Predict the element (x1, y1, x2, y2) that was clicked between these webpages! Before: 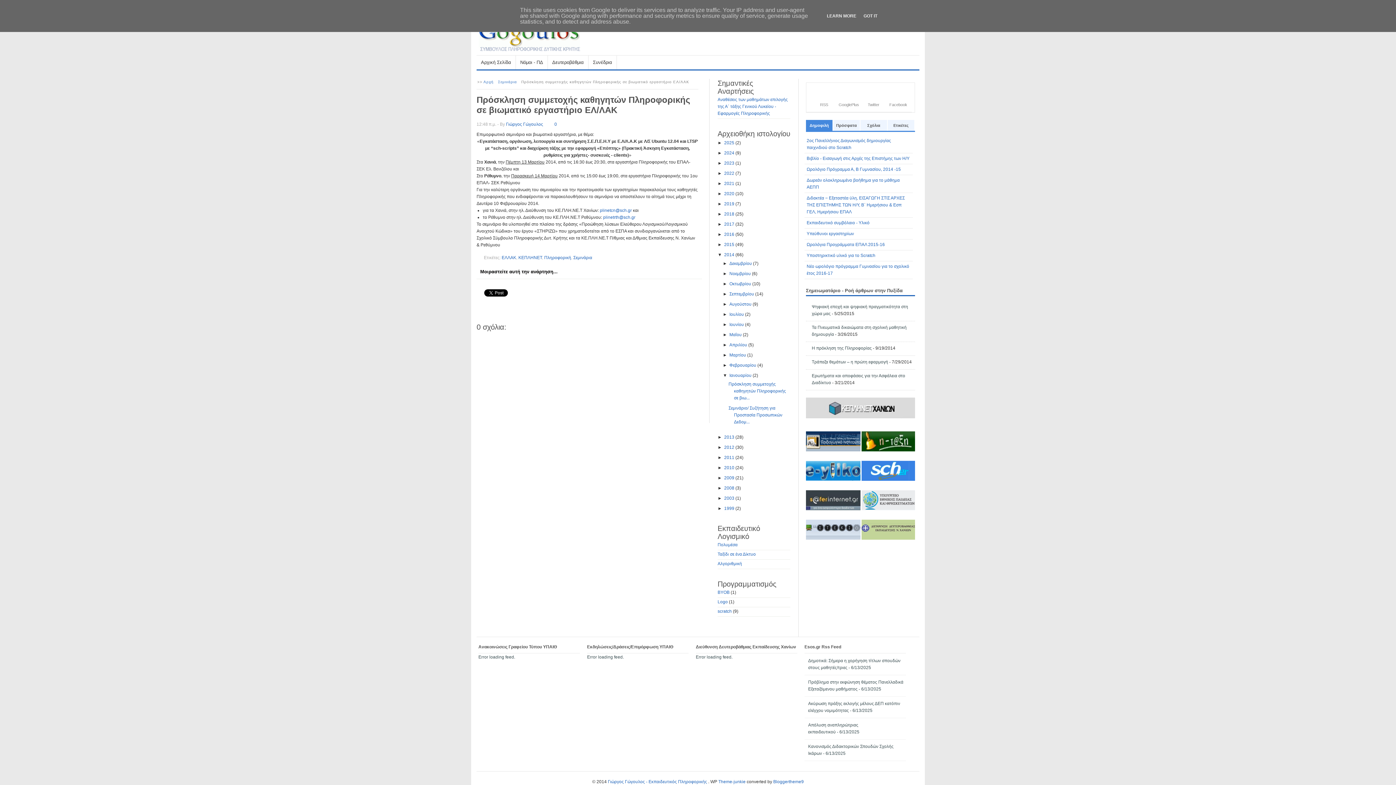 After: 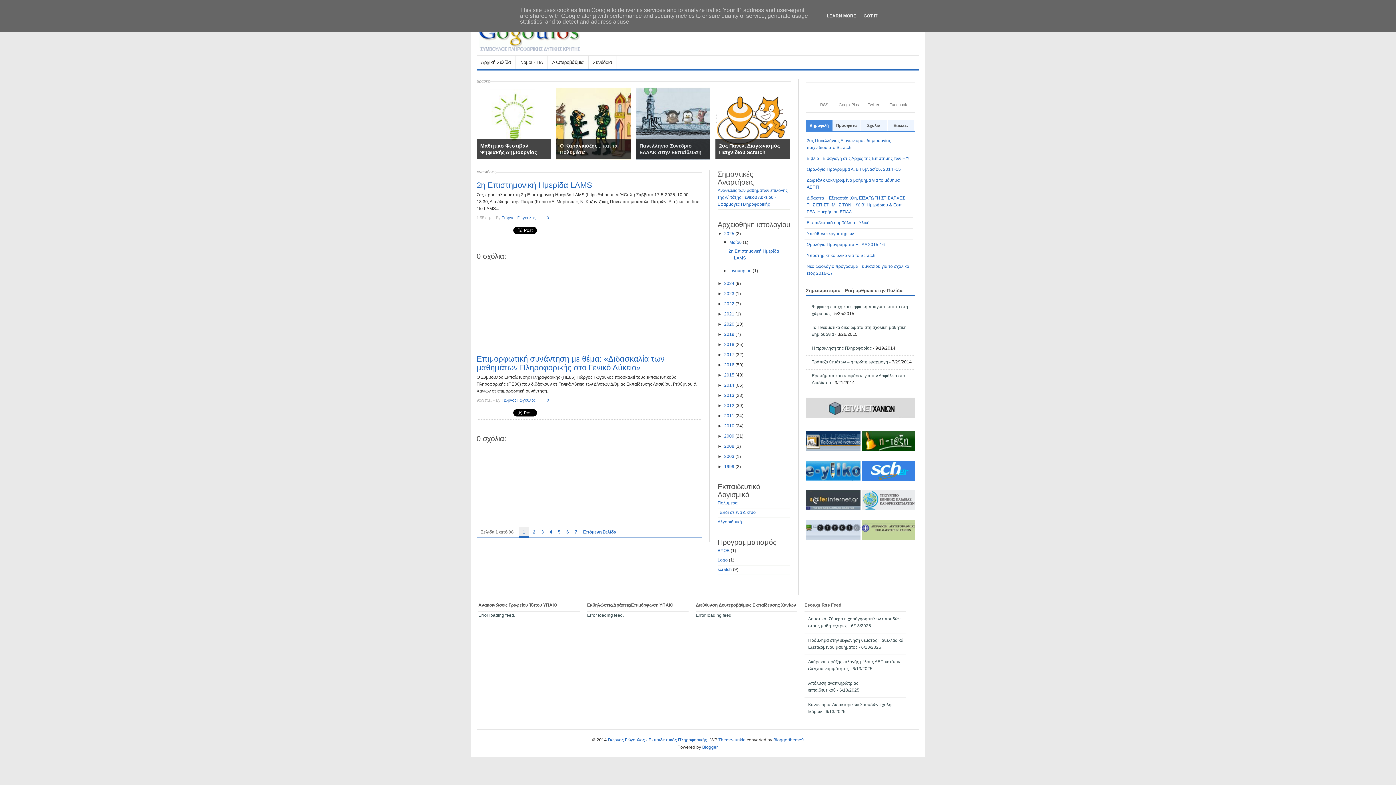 Action: label: 2025  bbox: (724, 140, 735, 145)